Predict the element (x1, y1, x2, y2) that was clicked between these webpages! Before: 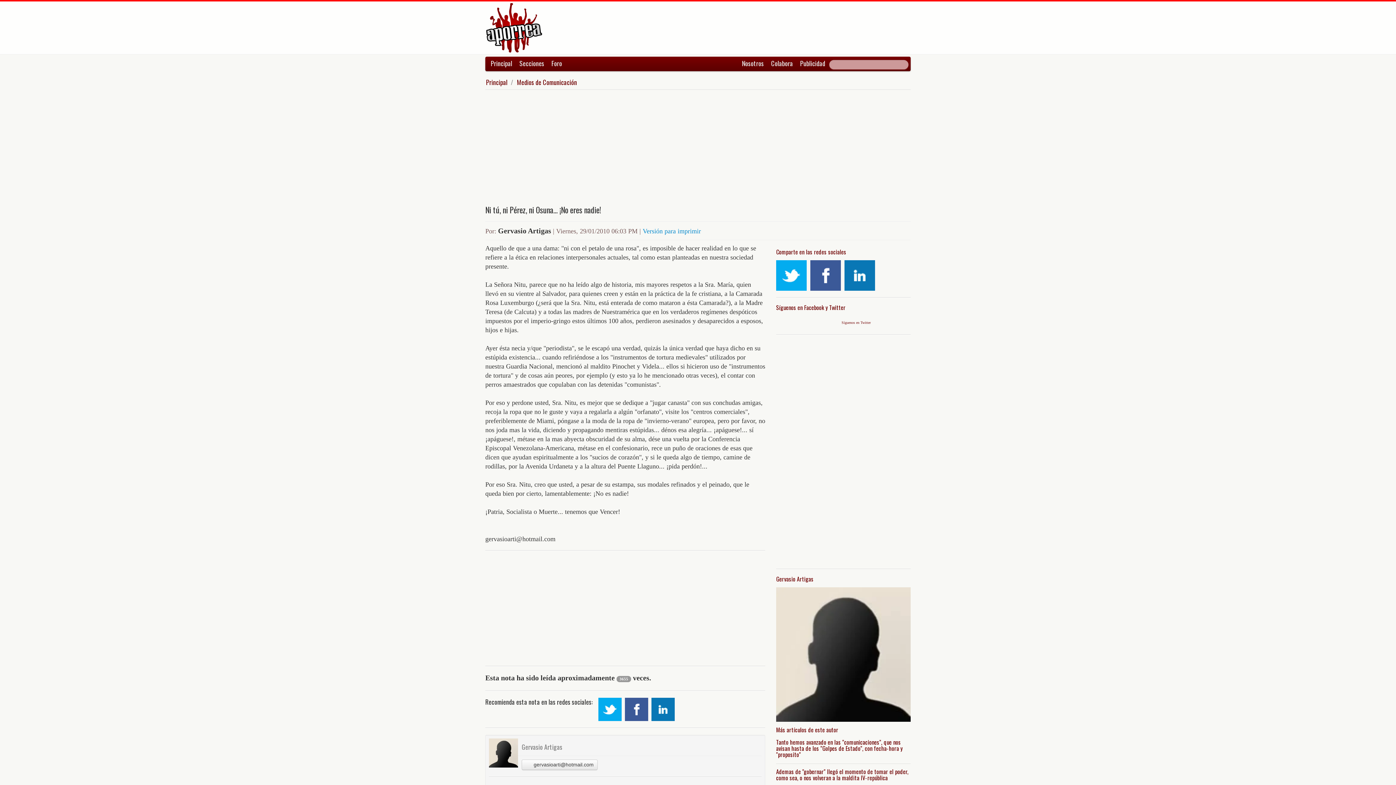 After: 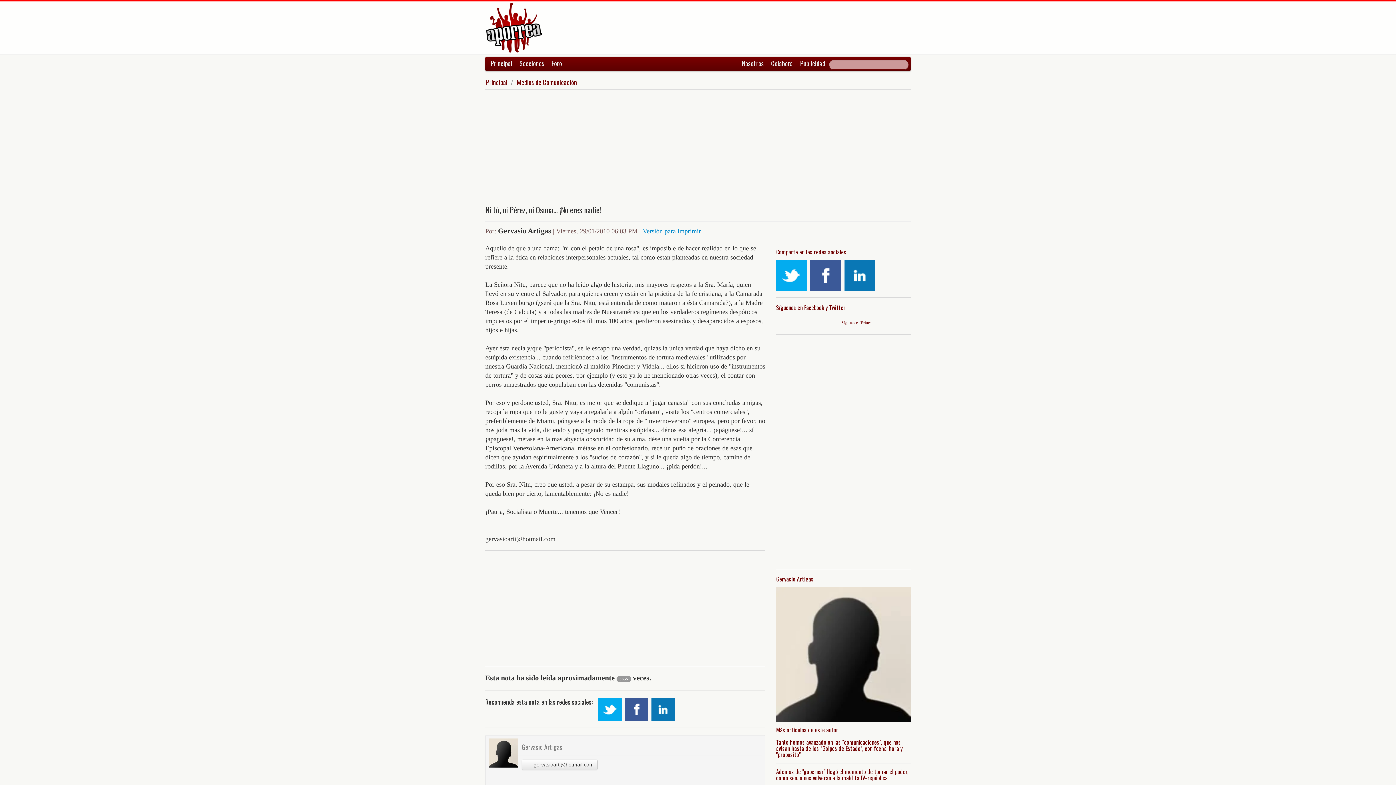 Action: bbox: (598, 698, 621, 721)